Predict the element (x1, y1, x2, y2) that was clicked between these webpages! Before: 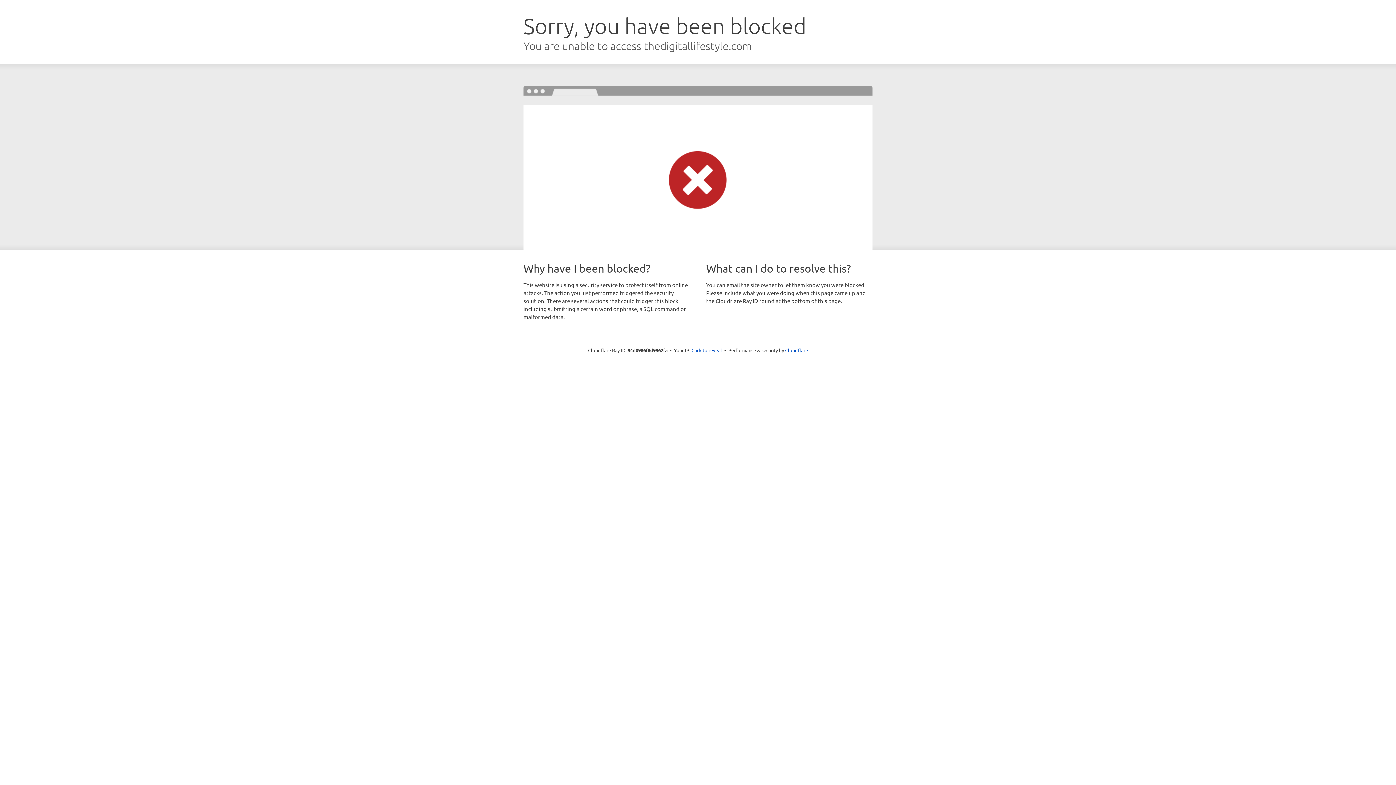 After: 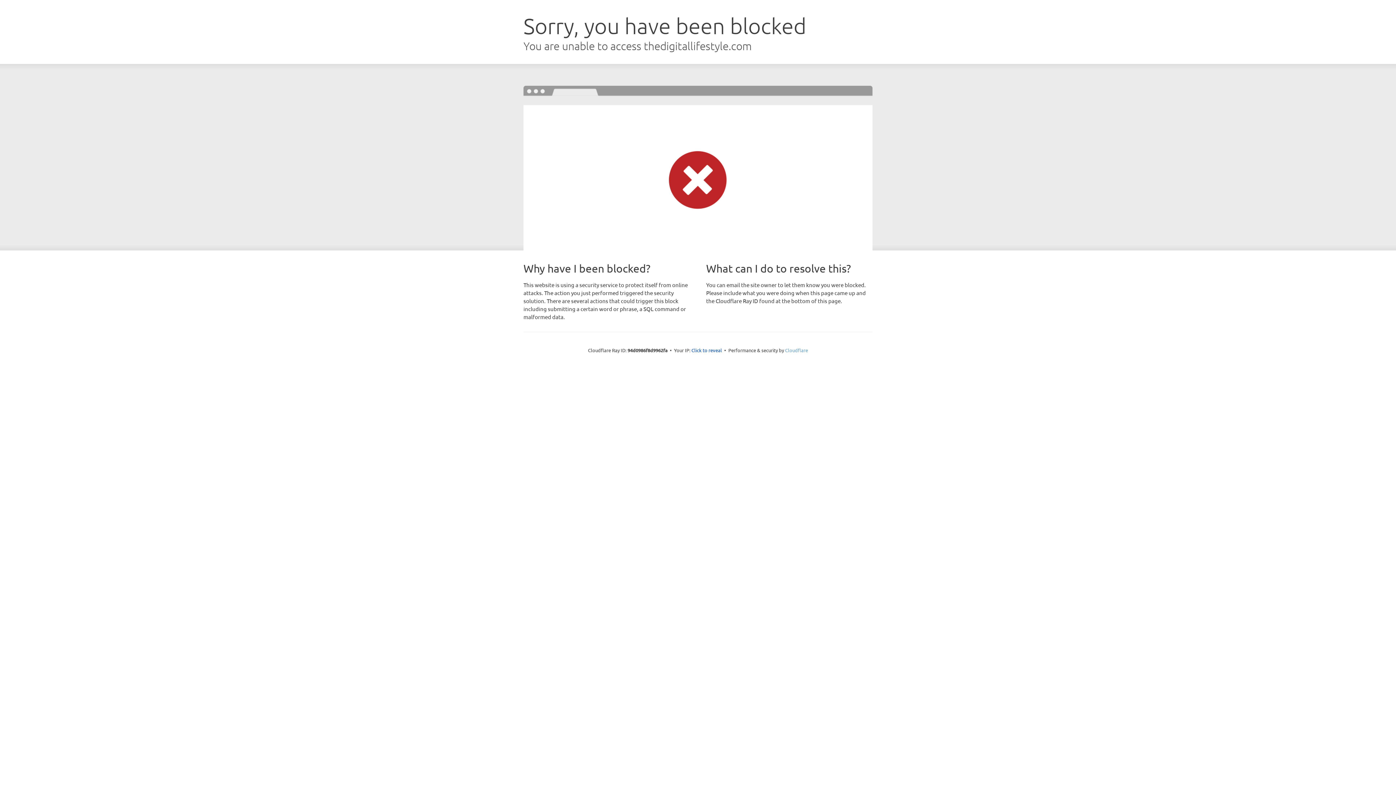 Action: label: Cloudflare bbox: (785, 347, 808, 353)